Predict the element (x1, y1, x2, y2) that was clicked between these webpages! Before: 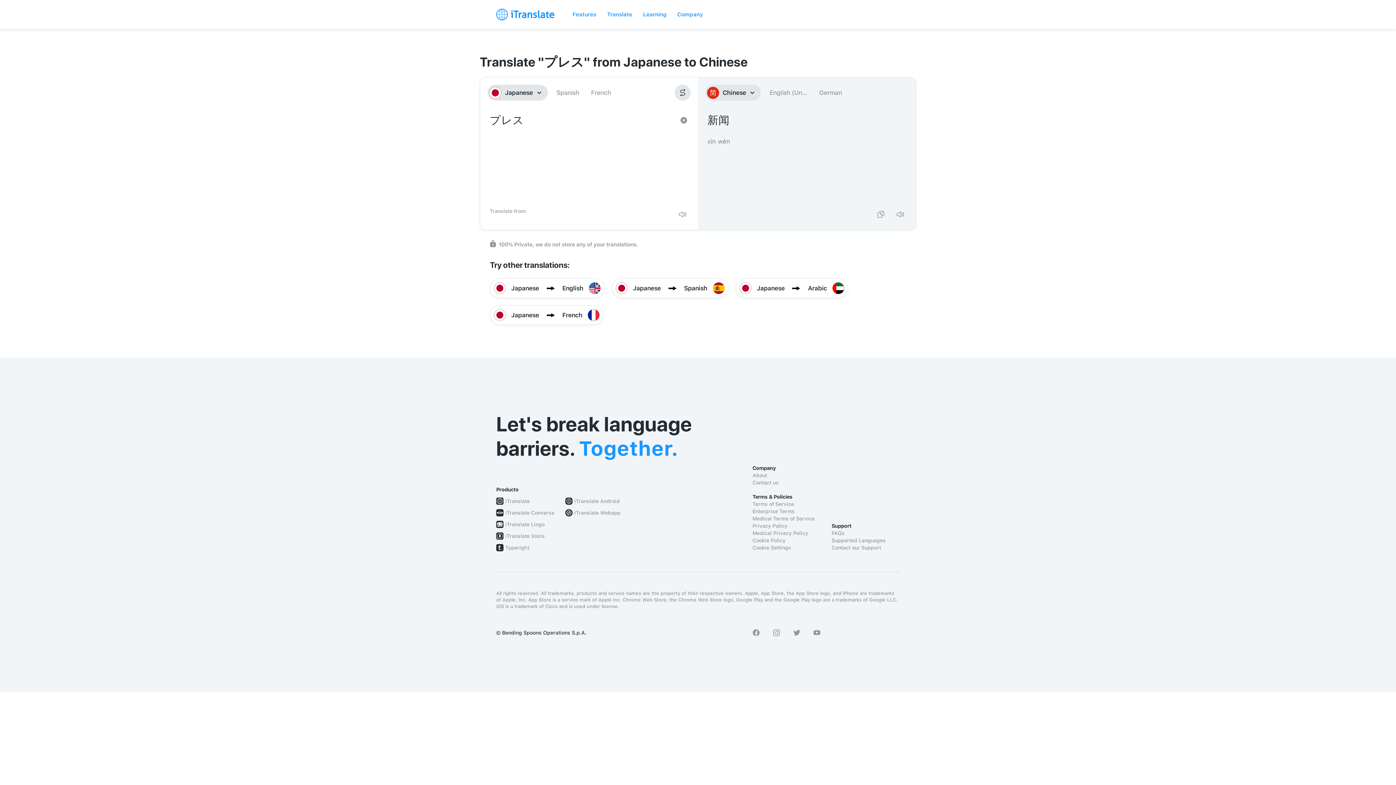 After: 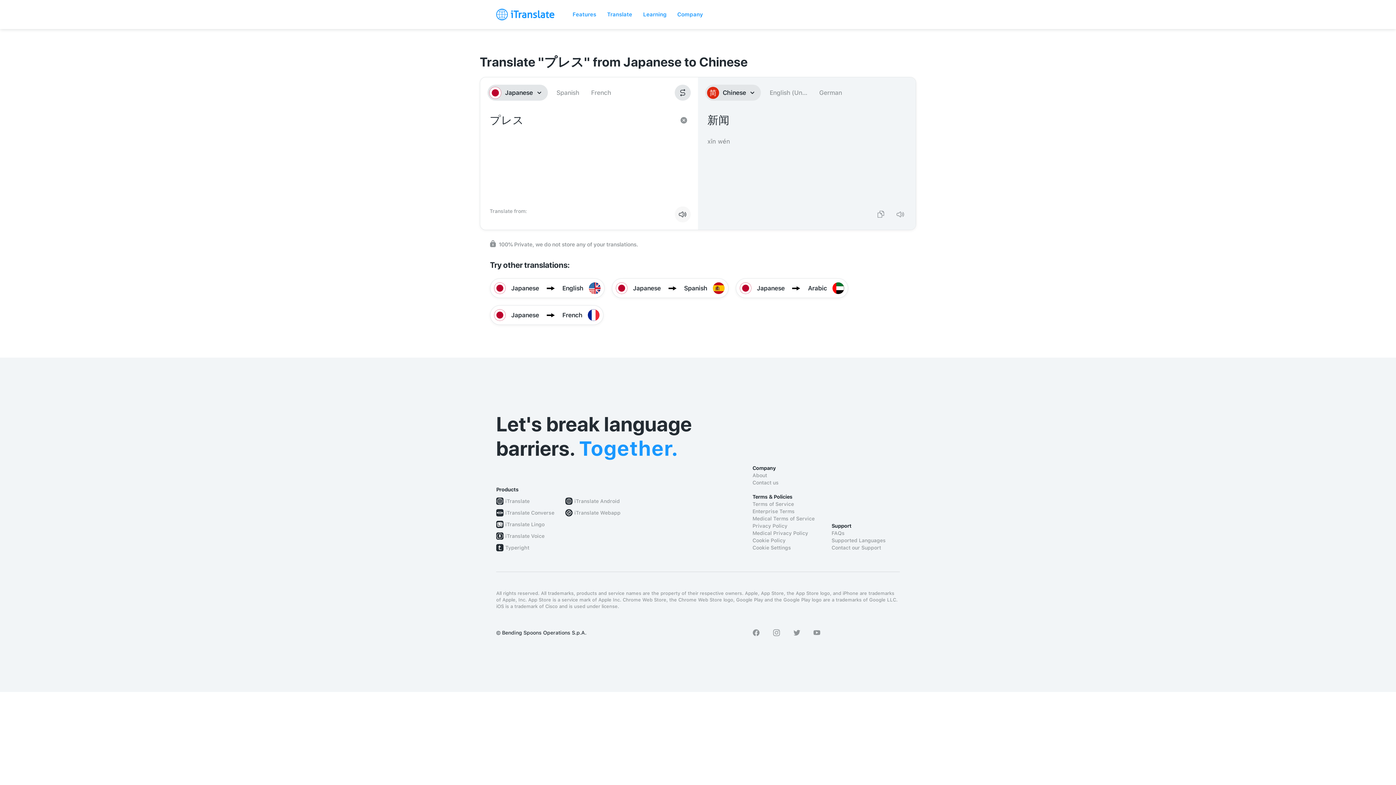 Action: bbox: (674, 206, 690, 222)